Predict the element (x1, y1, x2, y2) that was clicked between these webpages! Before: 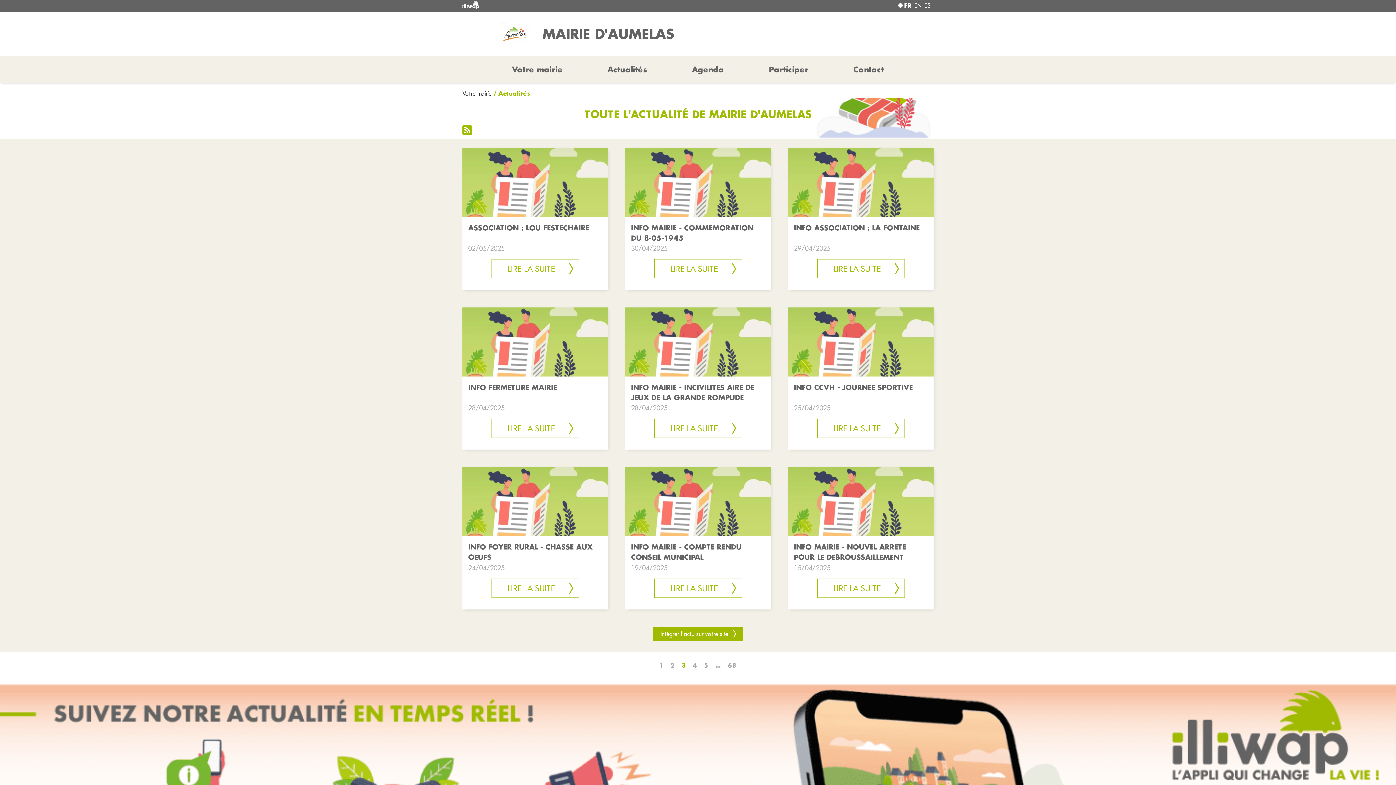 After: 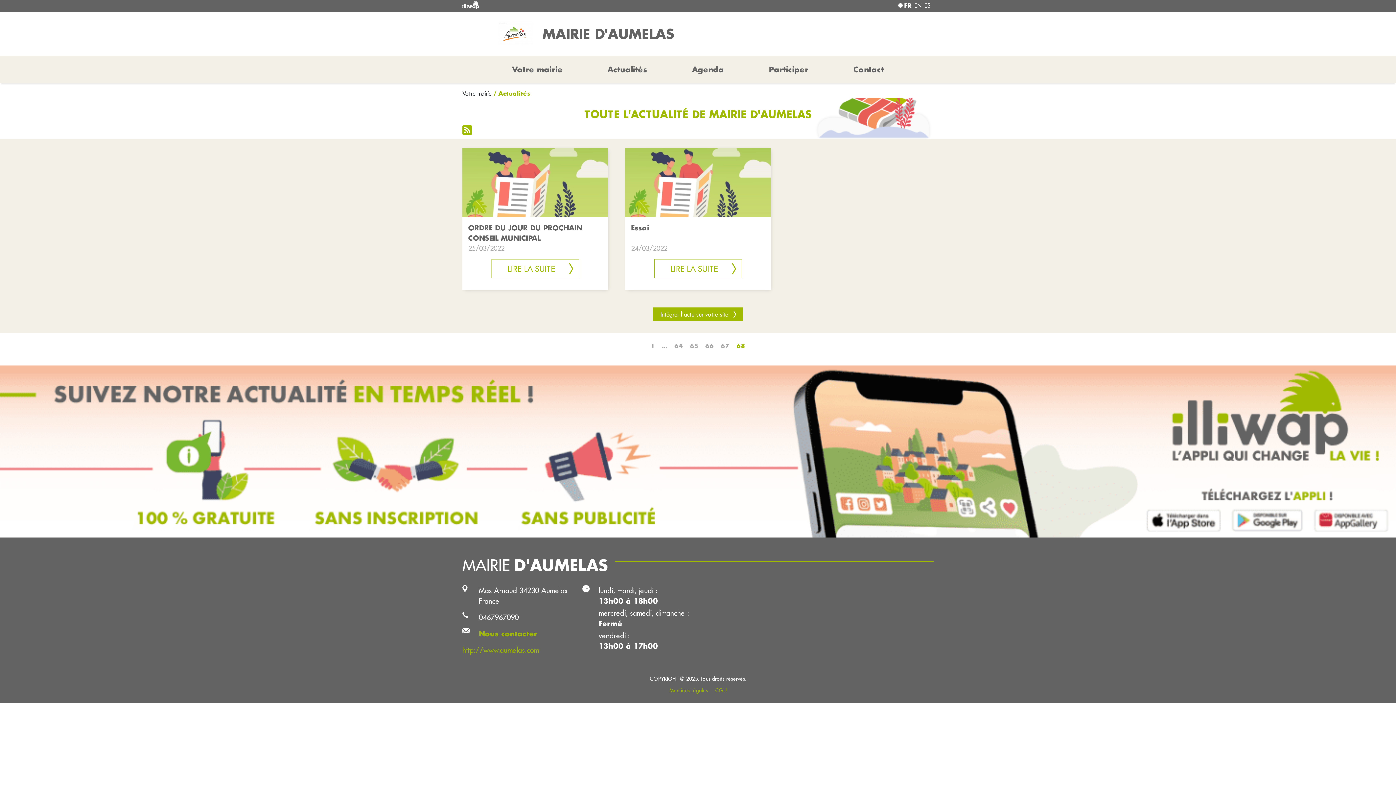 Action: bbox: (728, 661, 736, 670) label: 68